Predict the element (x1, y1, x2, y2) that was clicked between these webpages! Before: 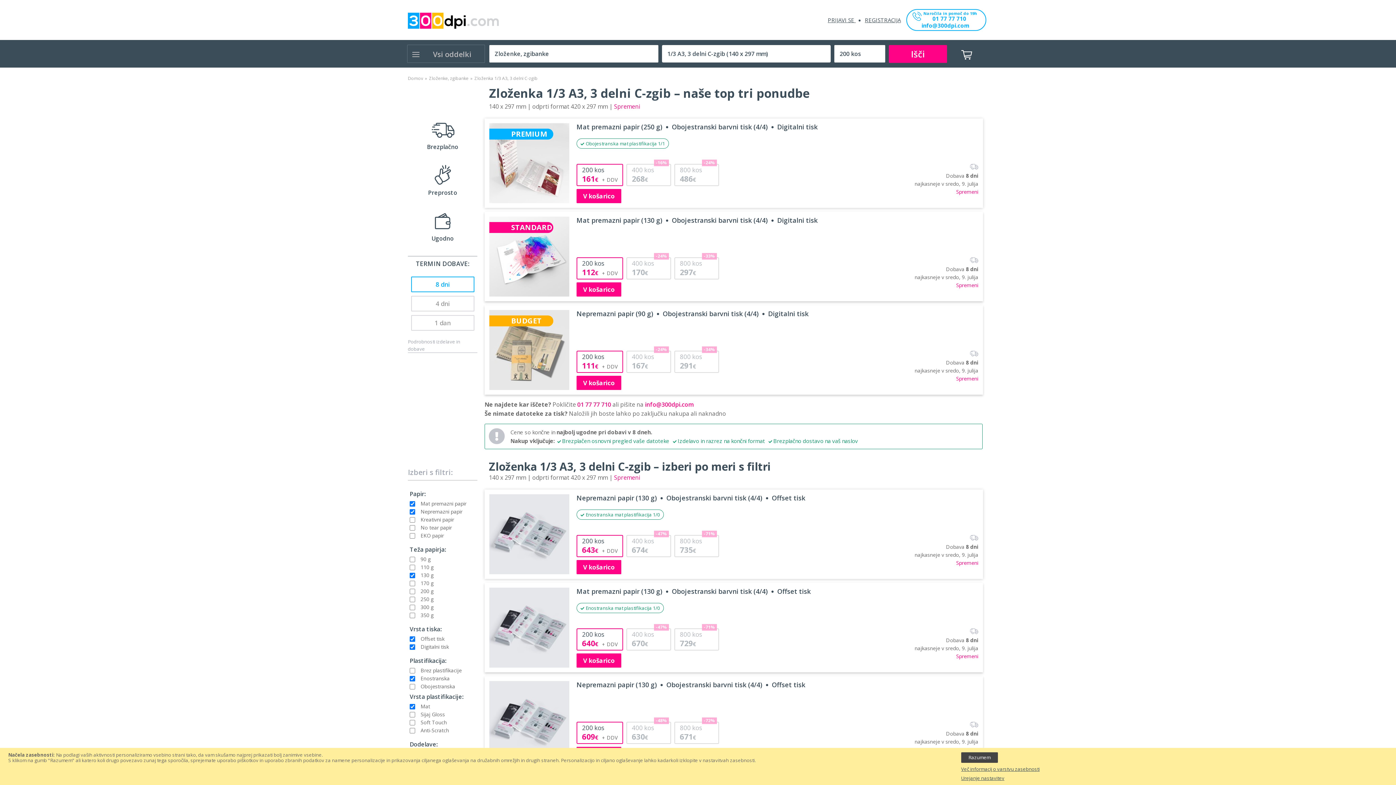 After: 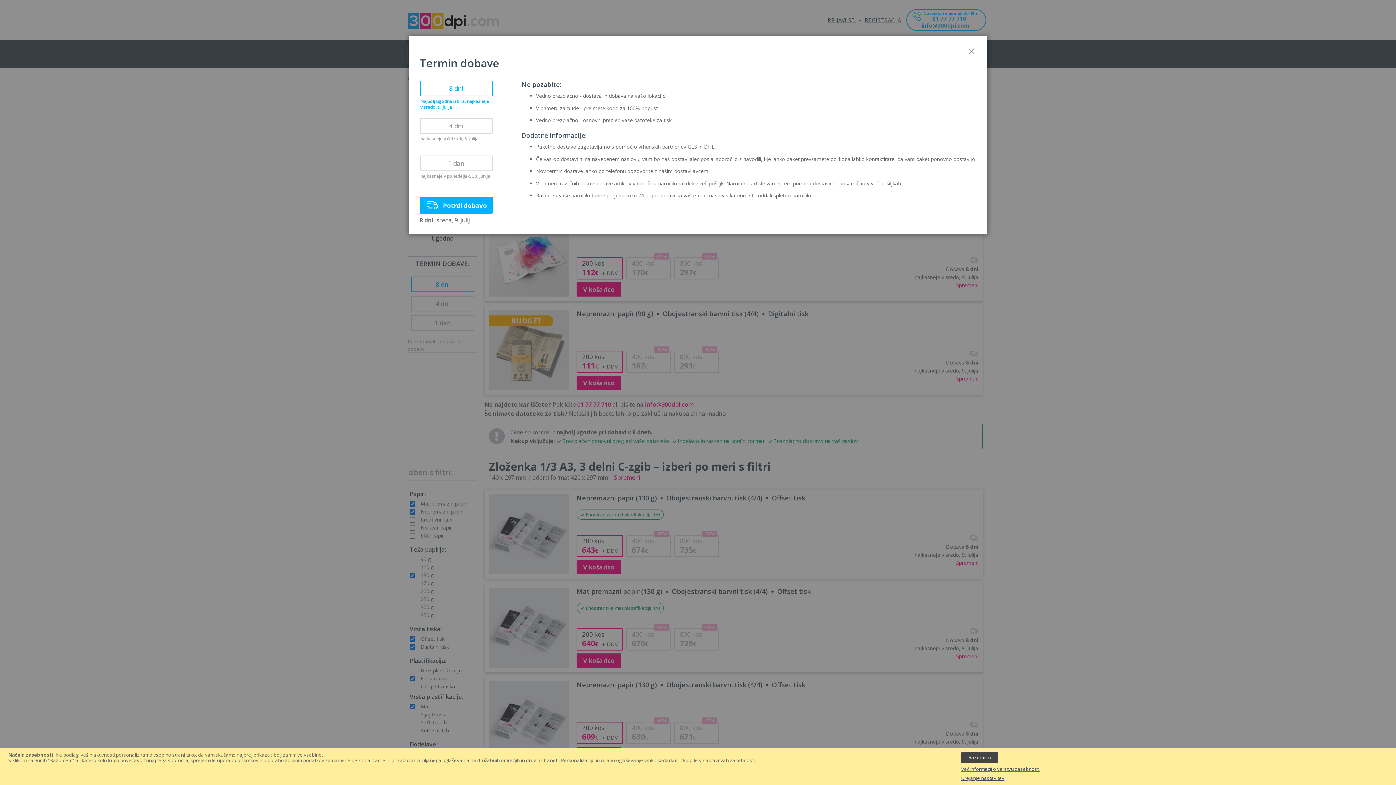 Action: label: Dobava 8 dni
najkasneje v sredo, 9. julija
Spremeni bbox: (914, 257, 978, 289)